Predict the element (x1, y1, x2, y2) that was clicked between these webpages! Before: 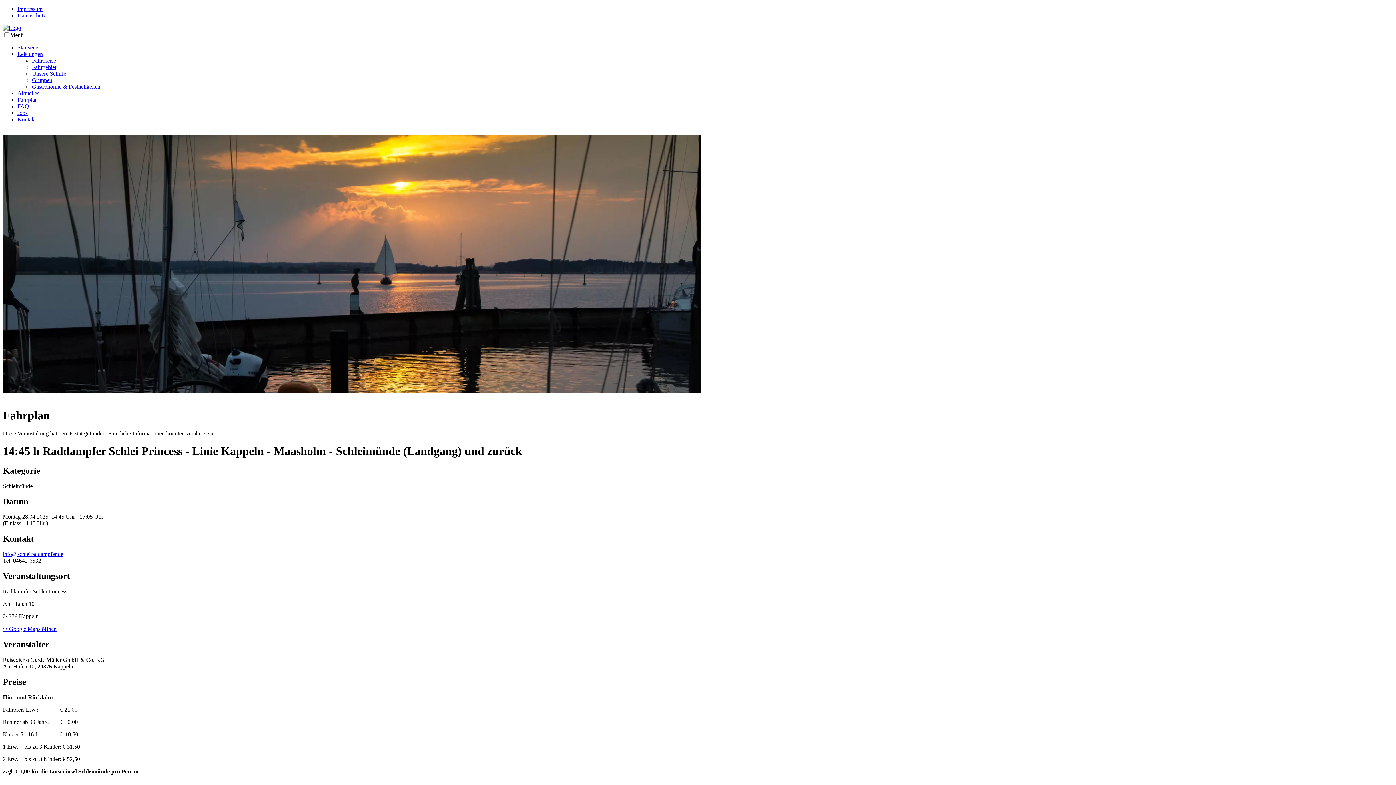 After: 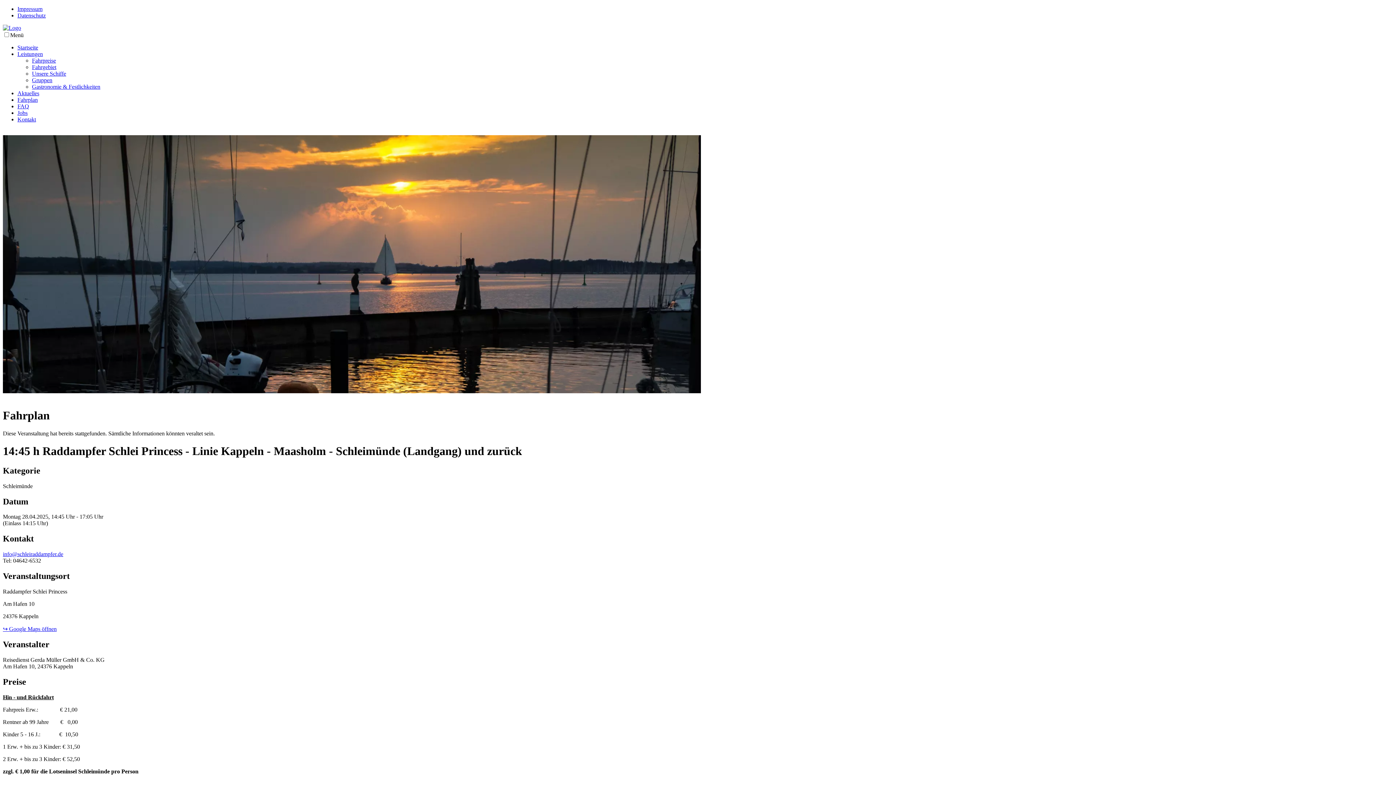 Action: bbox: (2, 551, 63, 557) label: info@schleiraddampfer.de